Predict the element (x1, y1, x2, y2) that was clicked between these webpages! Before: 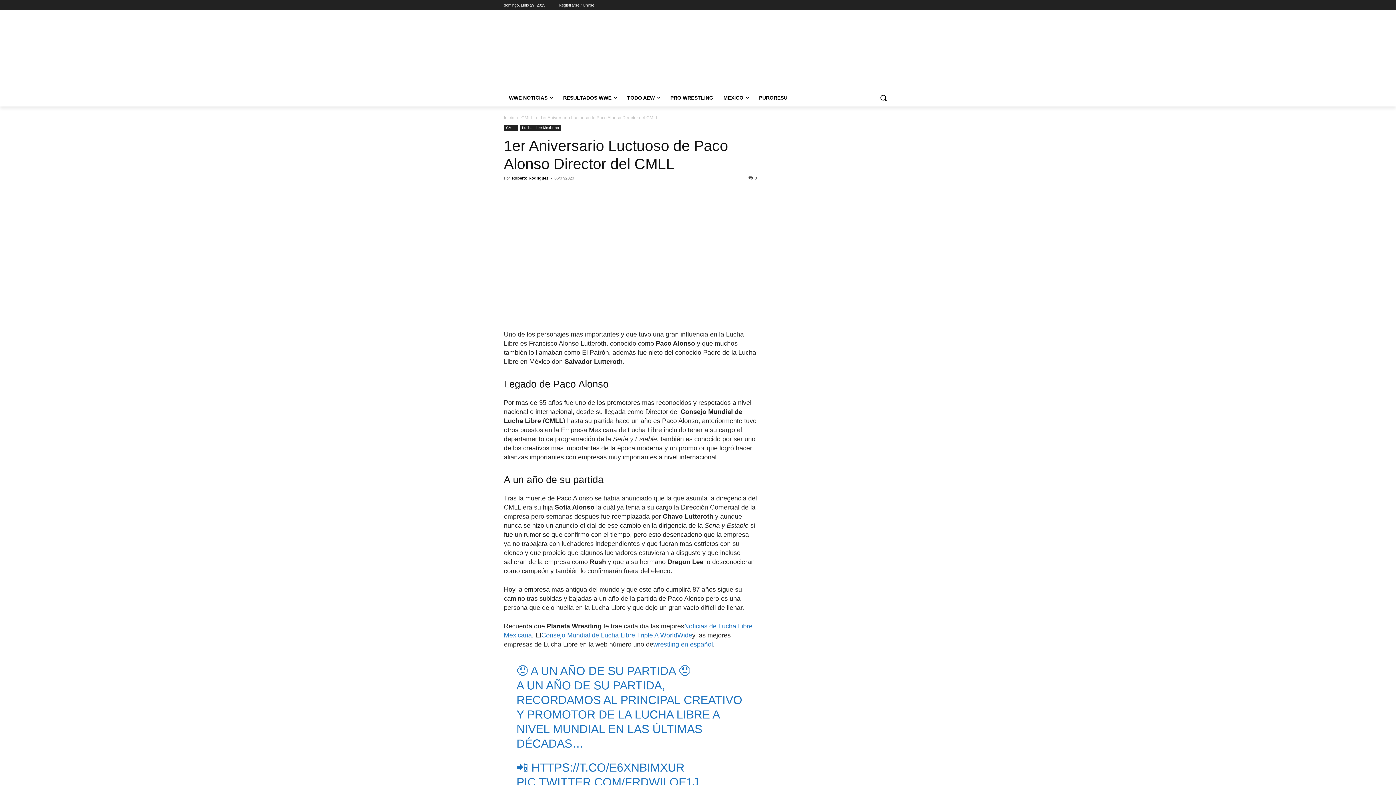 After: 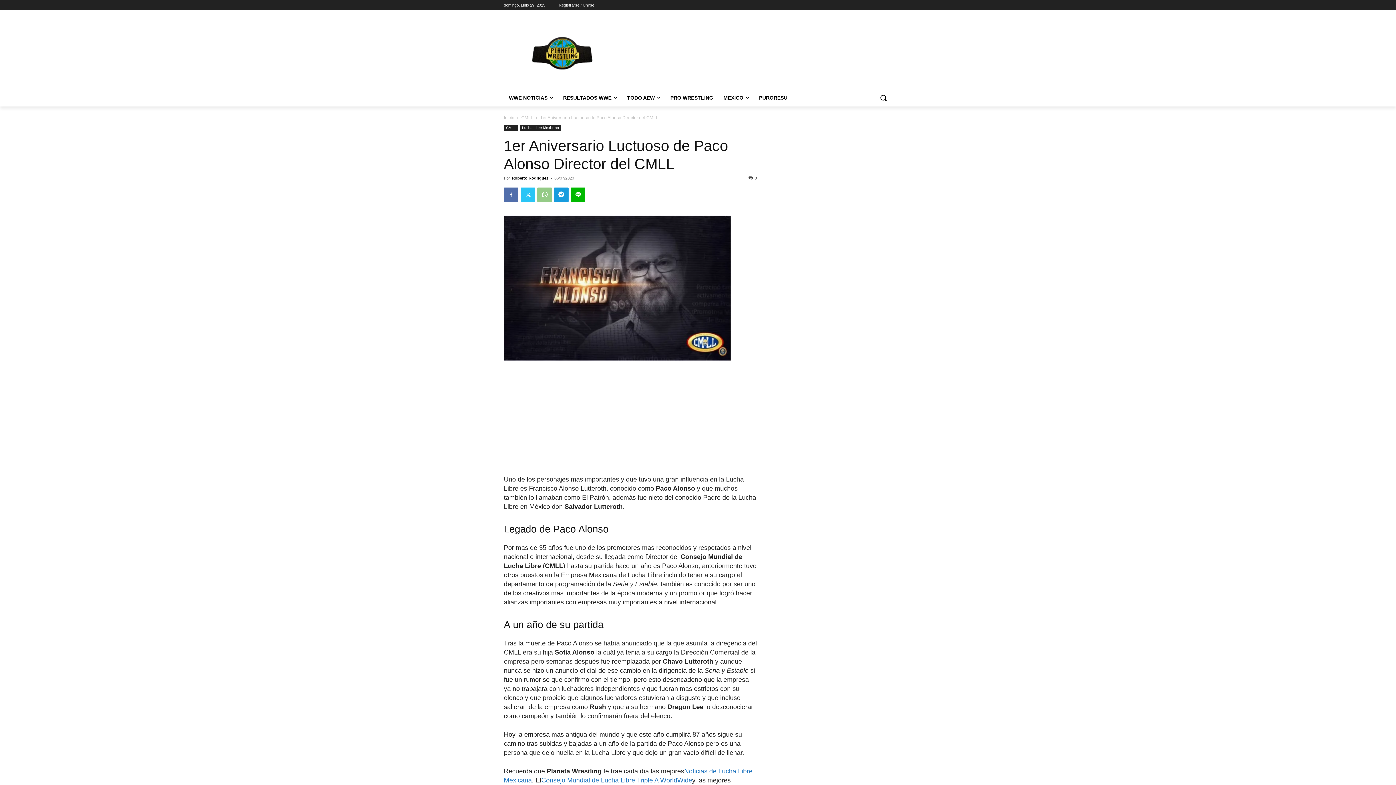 Action: bbox: (537, 187, 552, 202)